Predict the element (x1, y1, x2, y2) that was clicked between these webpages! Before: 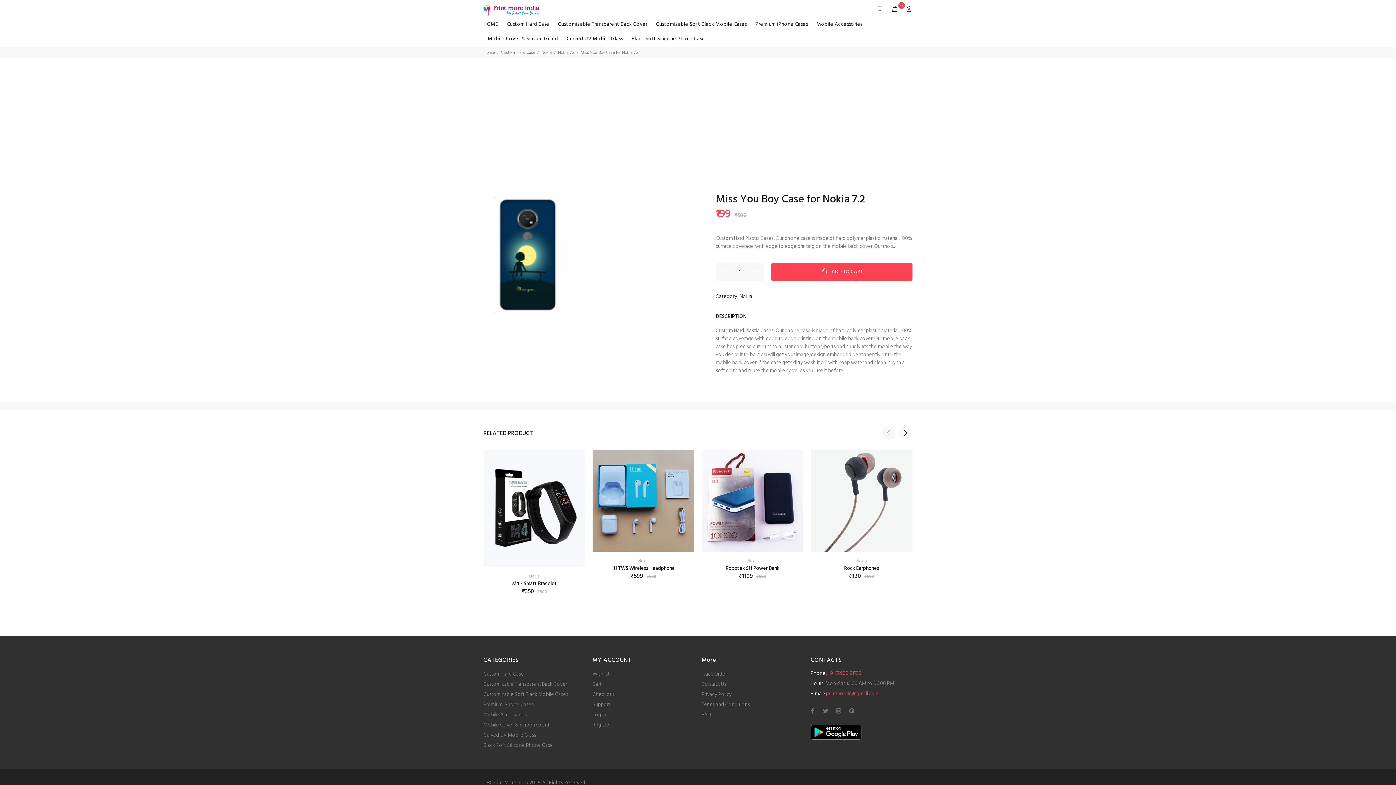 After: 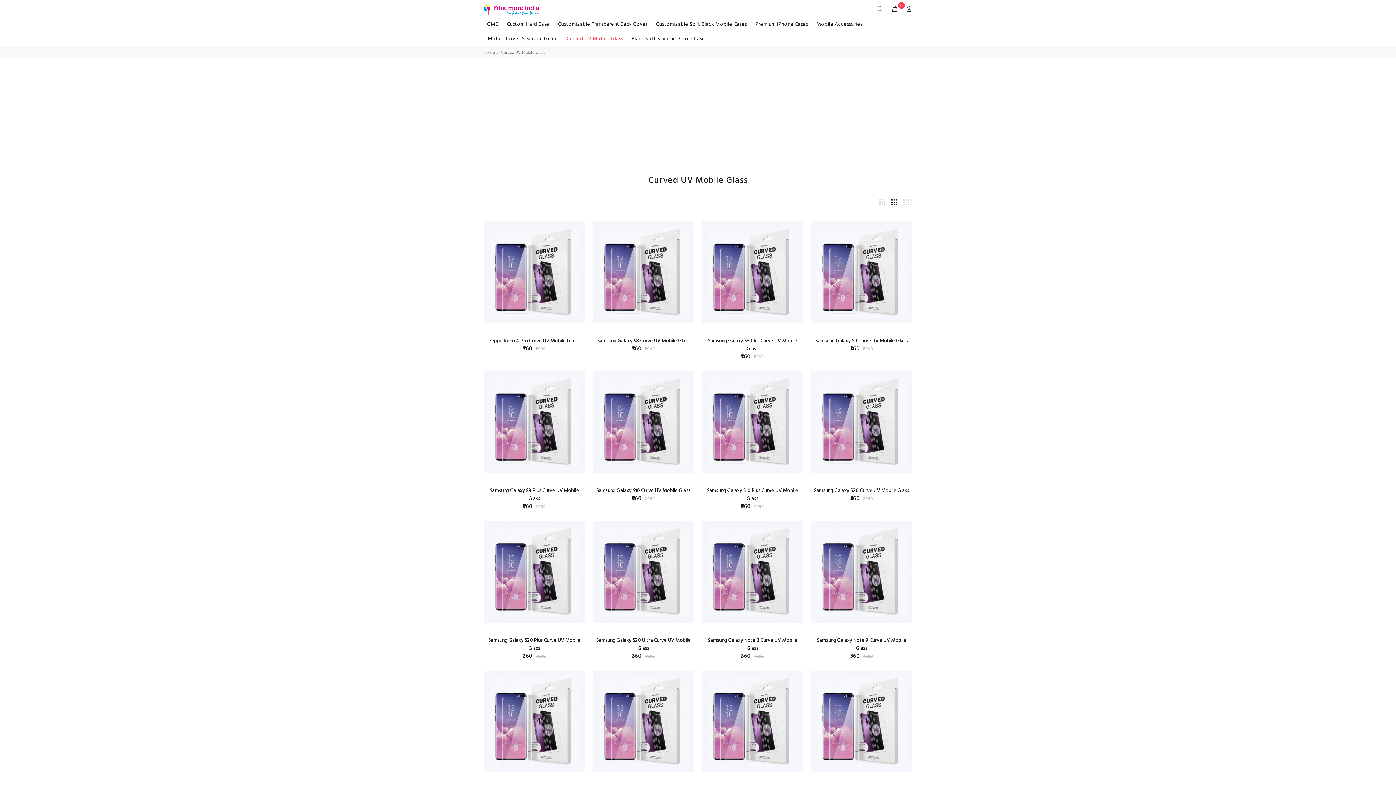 Action: label: Curved UV Mobile Glass bbox: (483, 730, 536, 740)